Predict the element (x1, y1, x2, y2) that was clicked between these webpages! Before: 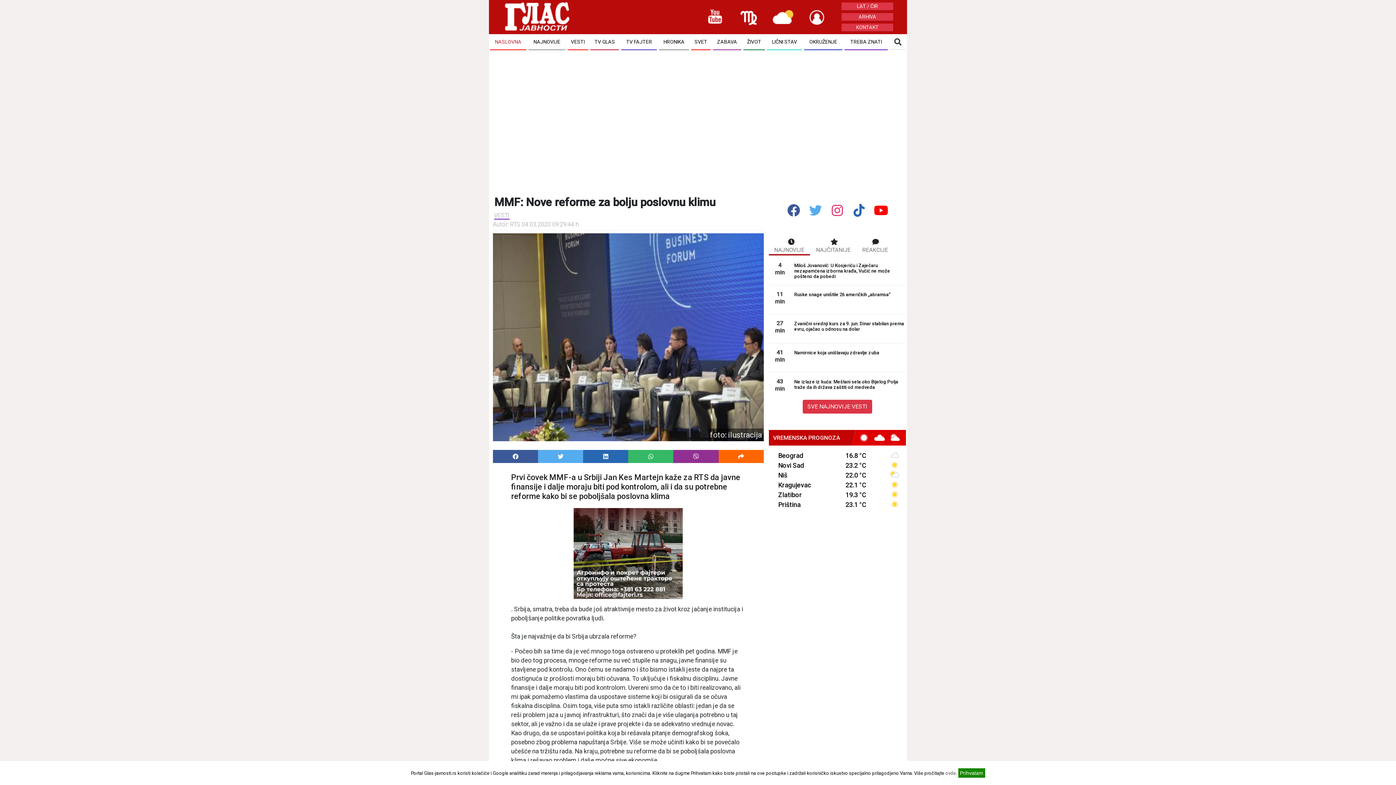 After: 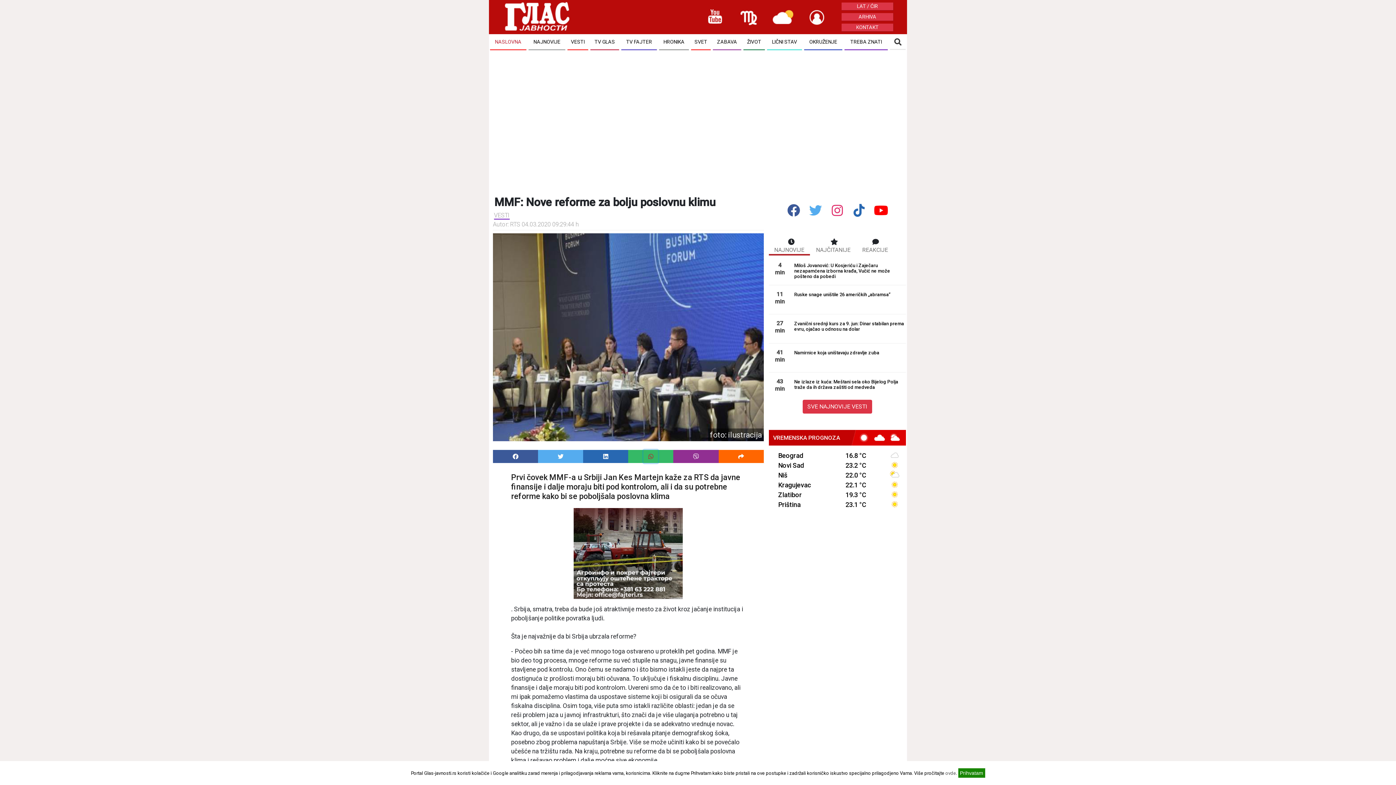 Action: bbox: (643, 450, 658, 463)